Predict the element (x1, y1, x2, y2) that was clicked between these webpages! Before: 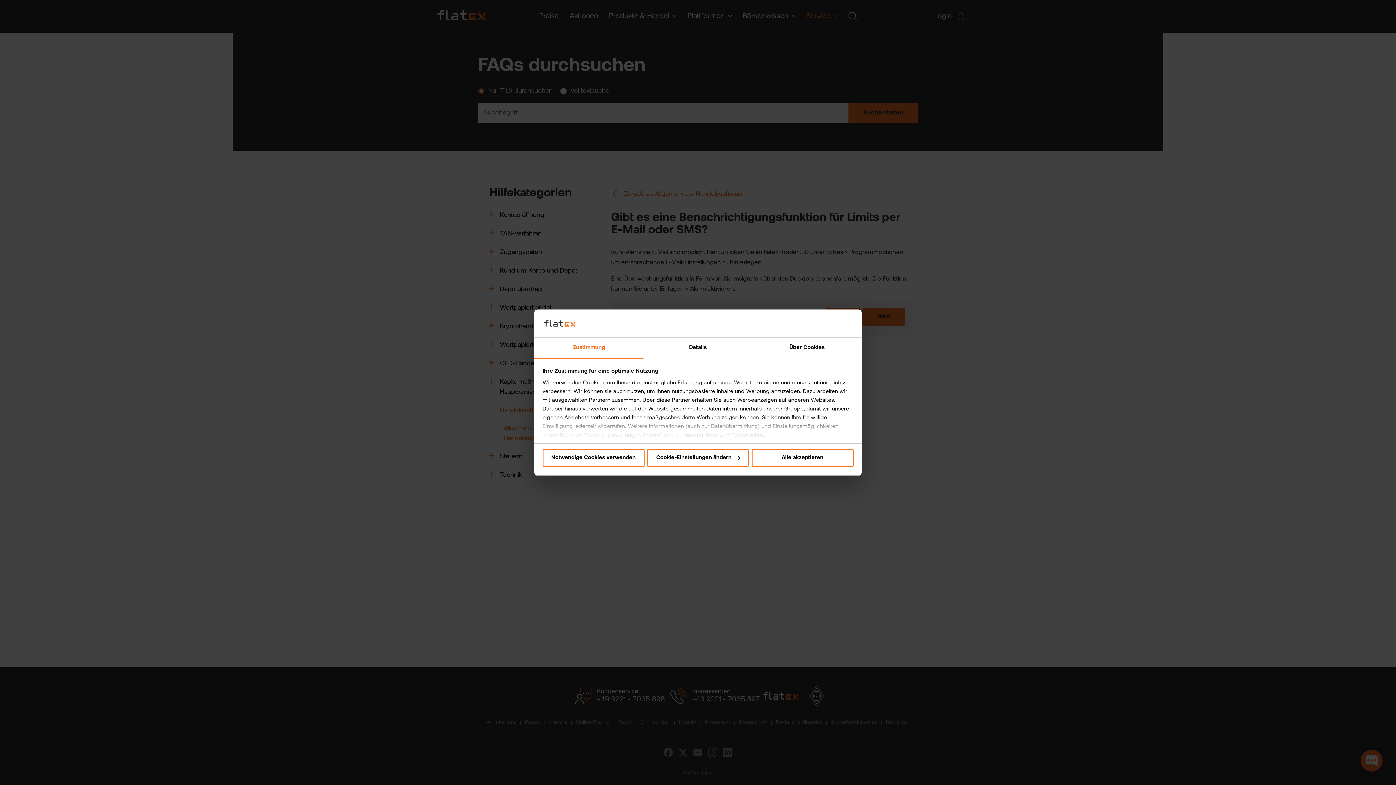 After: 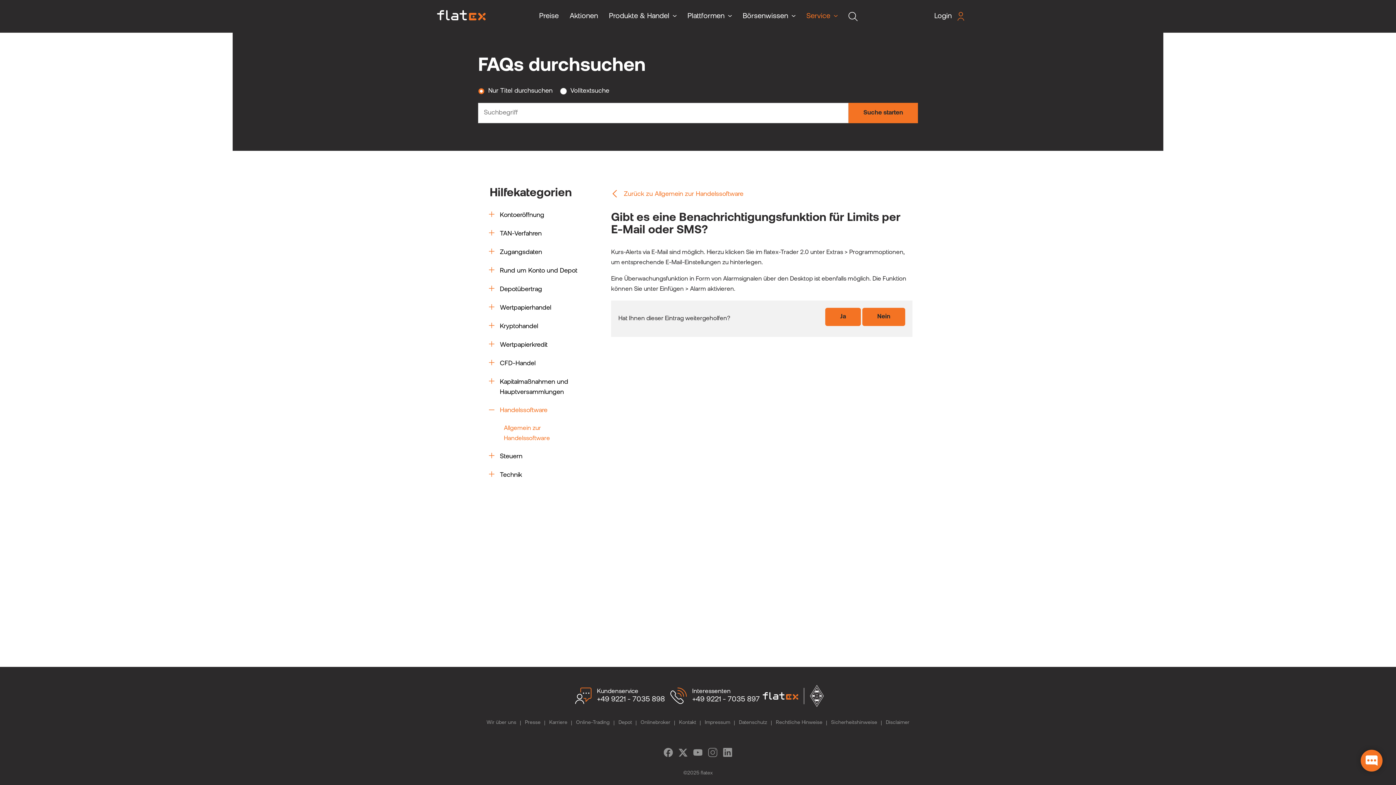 Action: bbox: (542, 449, 644, 467) label: Notwendige Cookies verwenden